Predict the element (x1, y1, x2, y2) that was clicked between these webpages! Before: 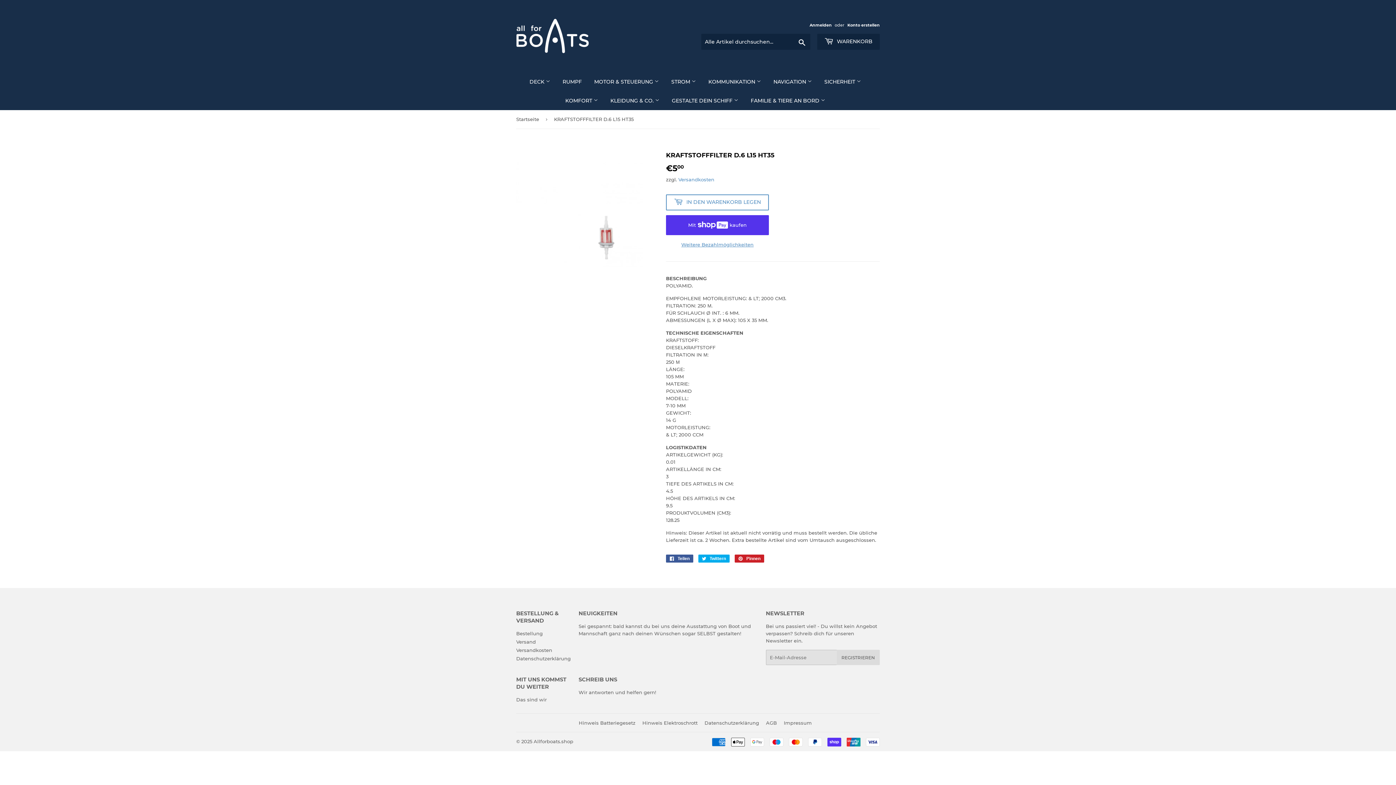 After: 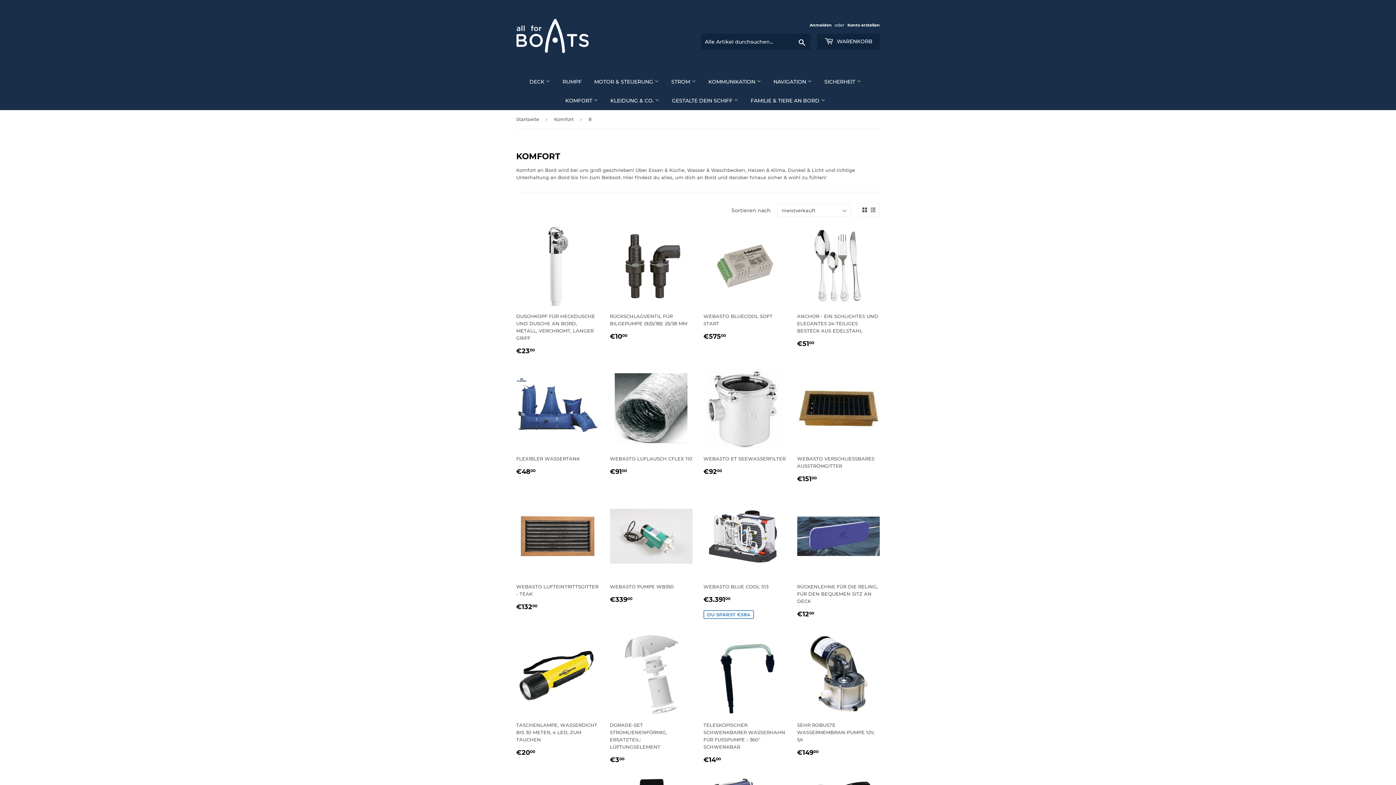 Action: label: KOMFORT  bbox: (560, 91, 603, 110)